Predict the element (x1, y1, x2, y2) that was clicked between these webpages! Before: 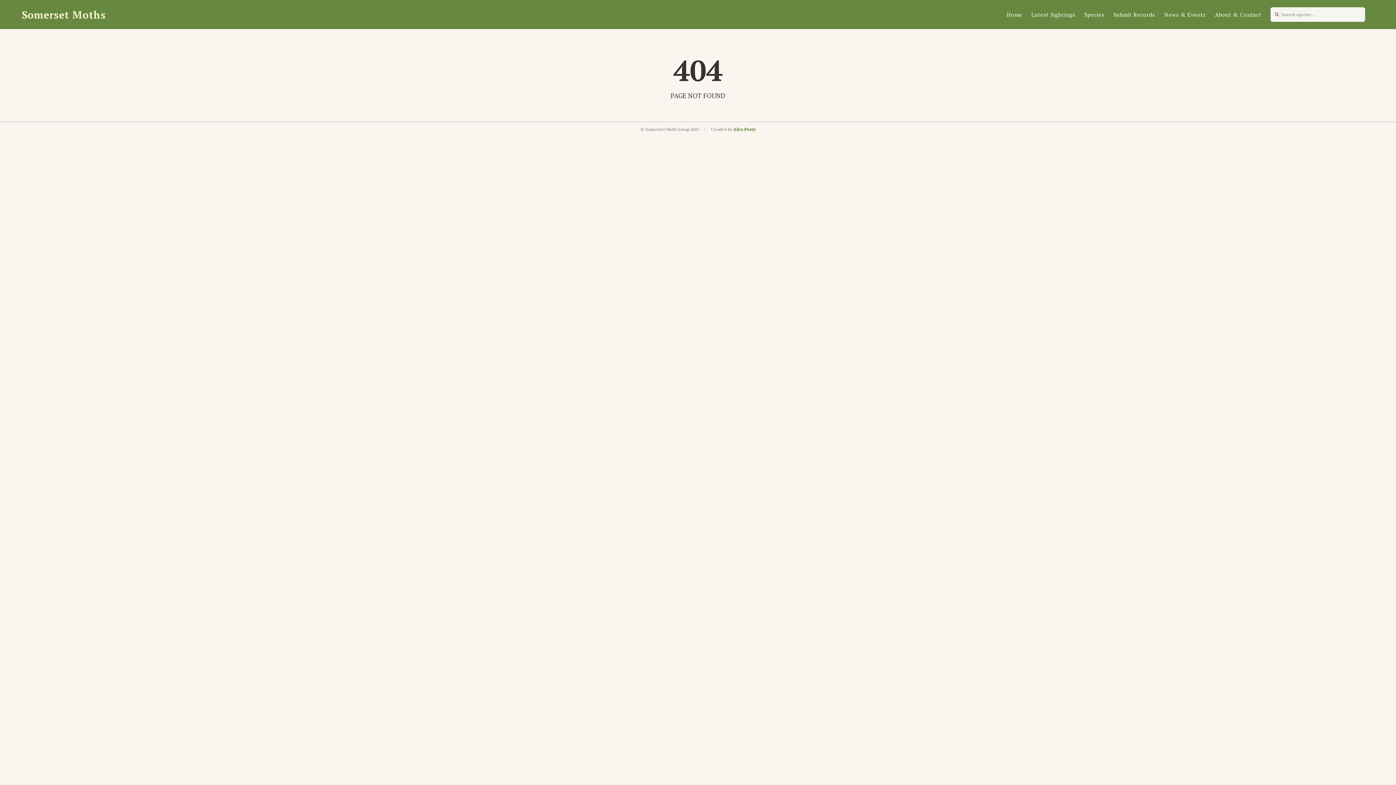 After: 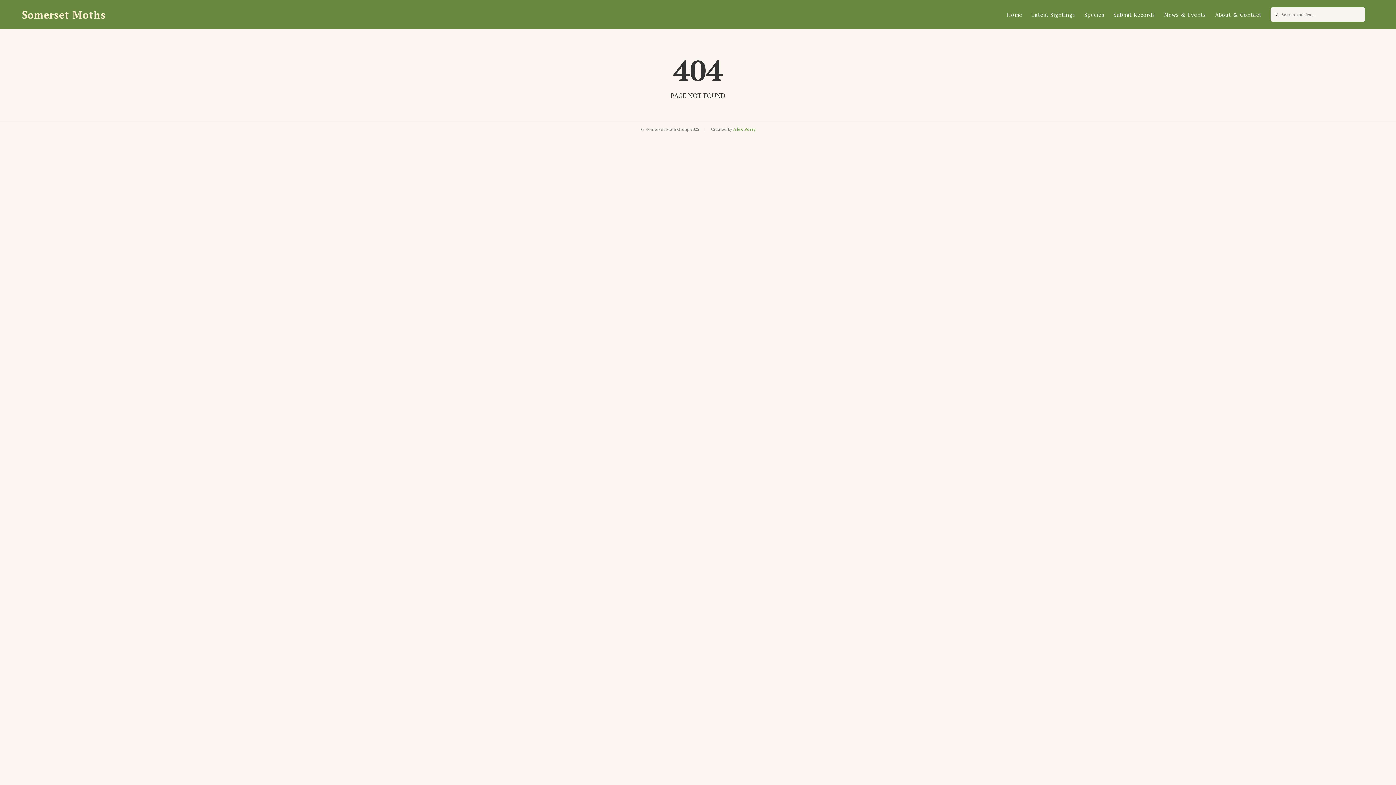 Action: bbox: (733, 126, 755, 132) label: Alex Perry